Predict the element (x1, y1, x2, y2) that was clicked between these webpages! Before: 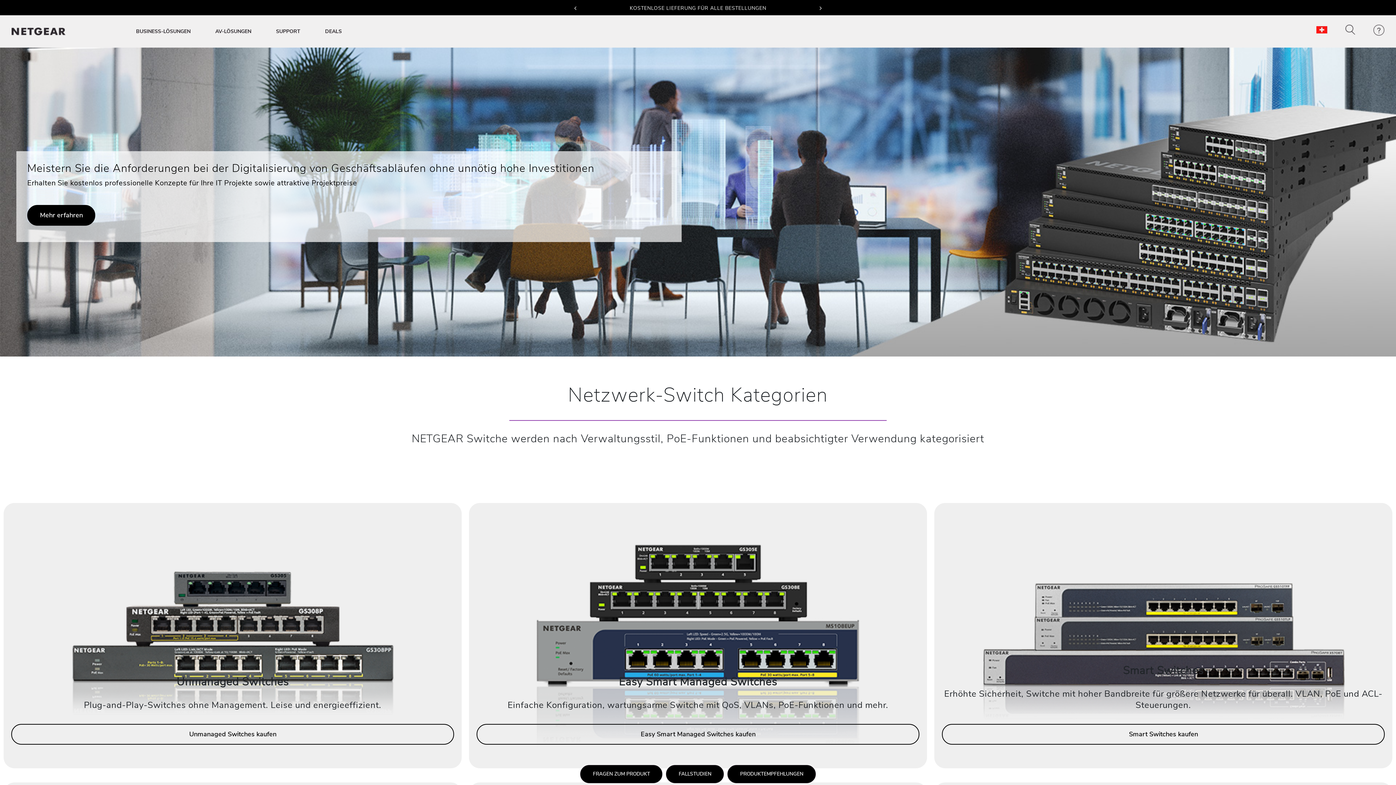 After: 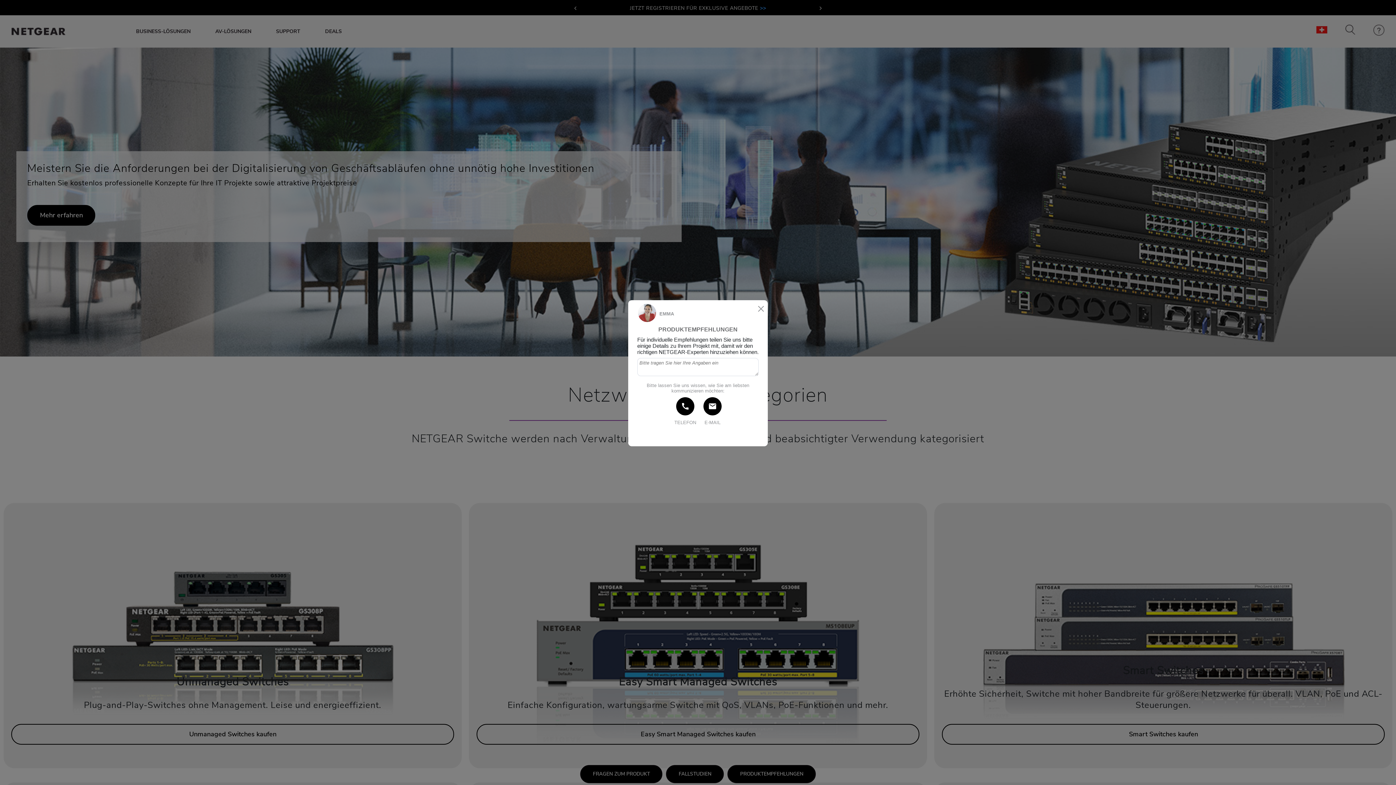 Action: label: PRODUKTEMPFEHLUNGEN bbox: (727, 765, 816, 783)